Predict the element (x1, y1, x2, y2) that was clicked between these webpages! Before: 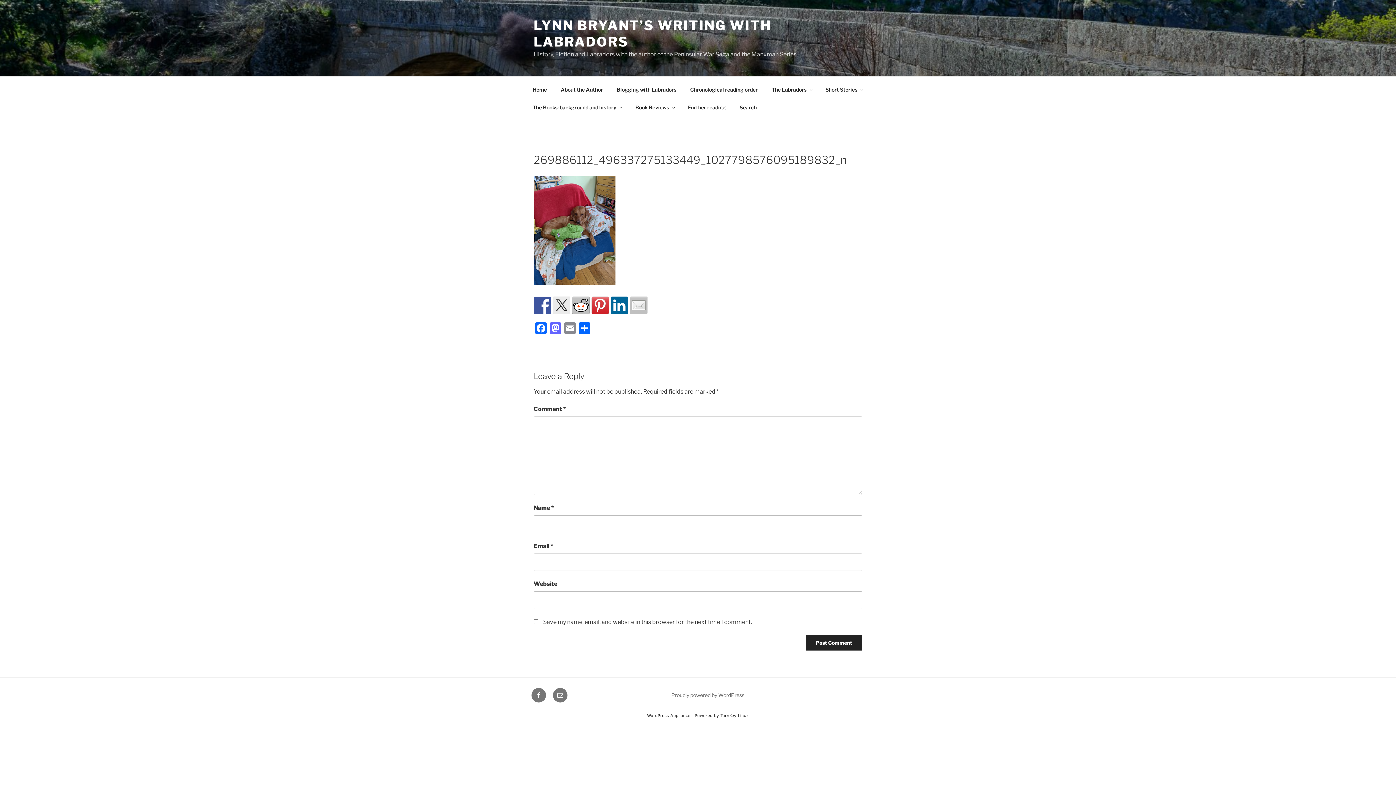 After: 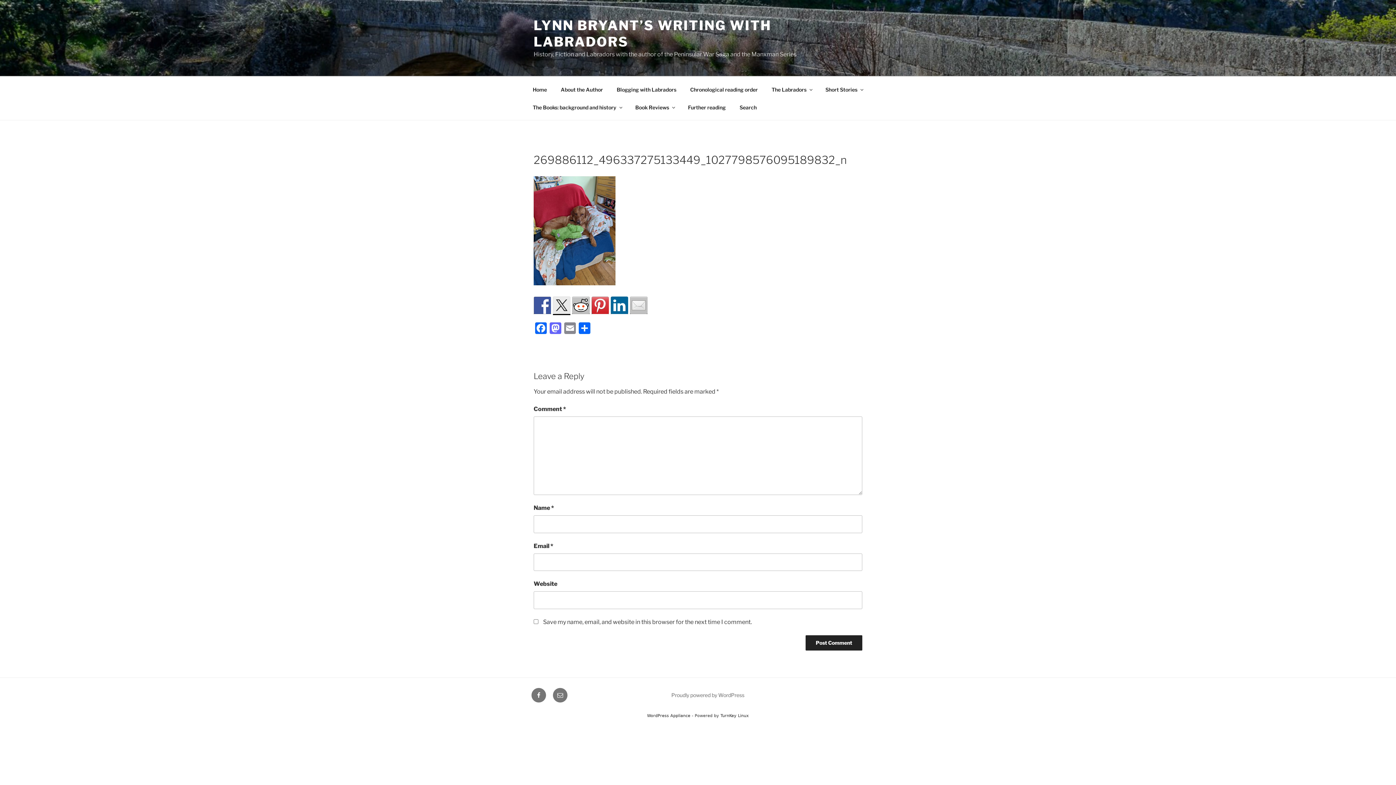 Action: bbox: (553, 296, 570, 314)